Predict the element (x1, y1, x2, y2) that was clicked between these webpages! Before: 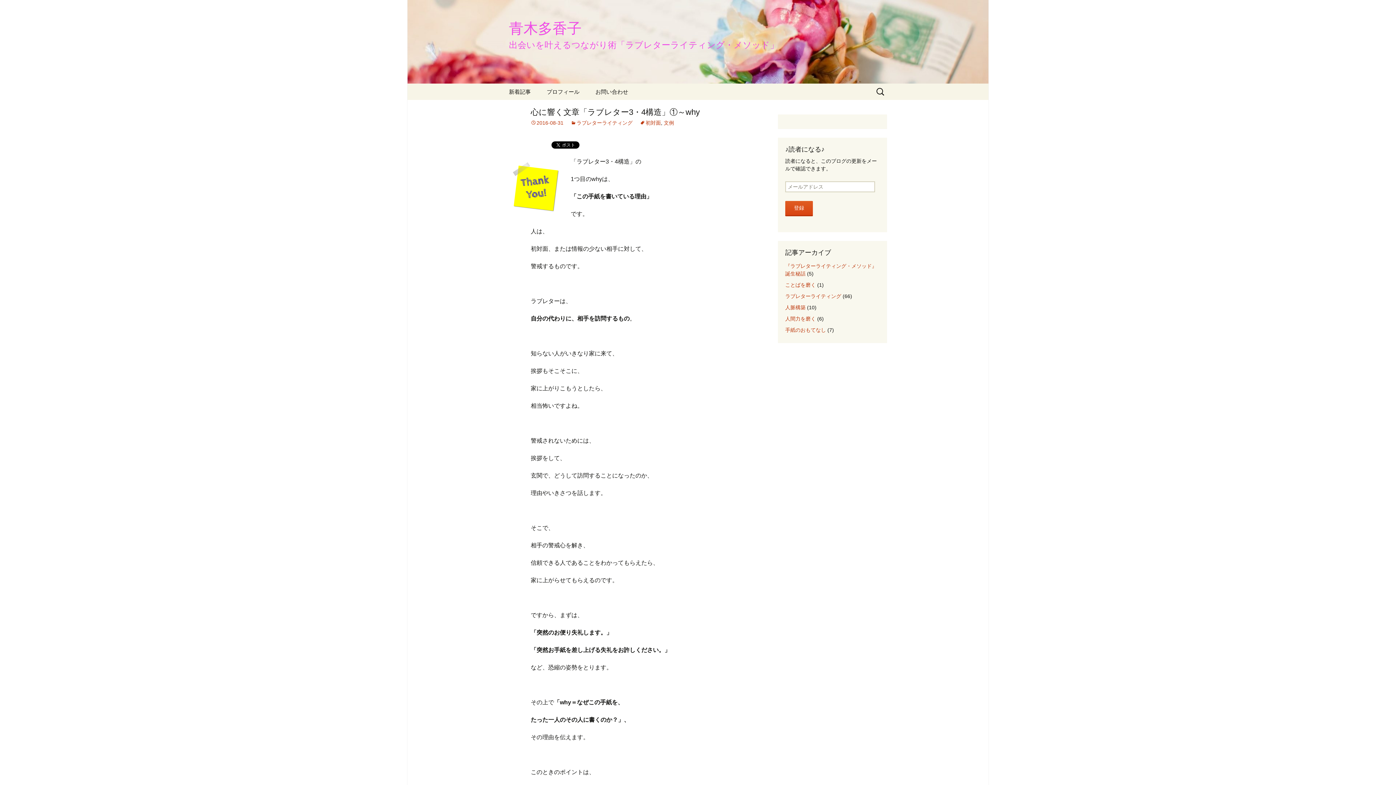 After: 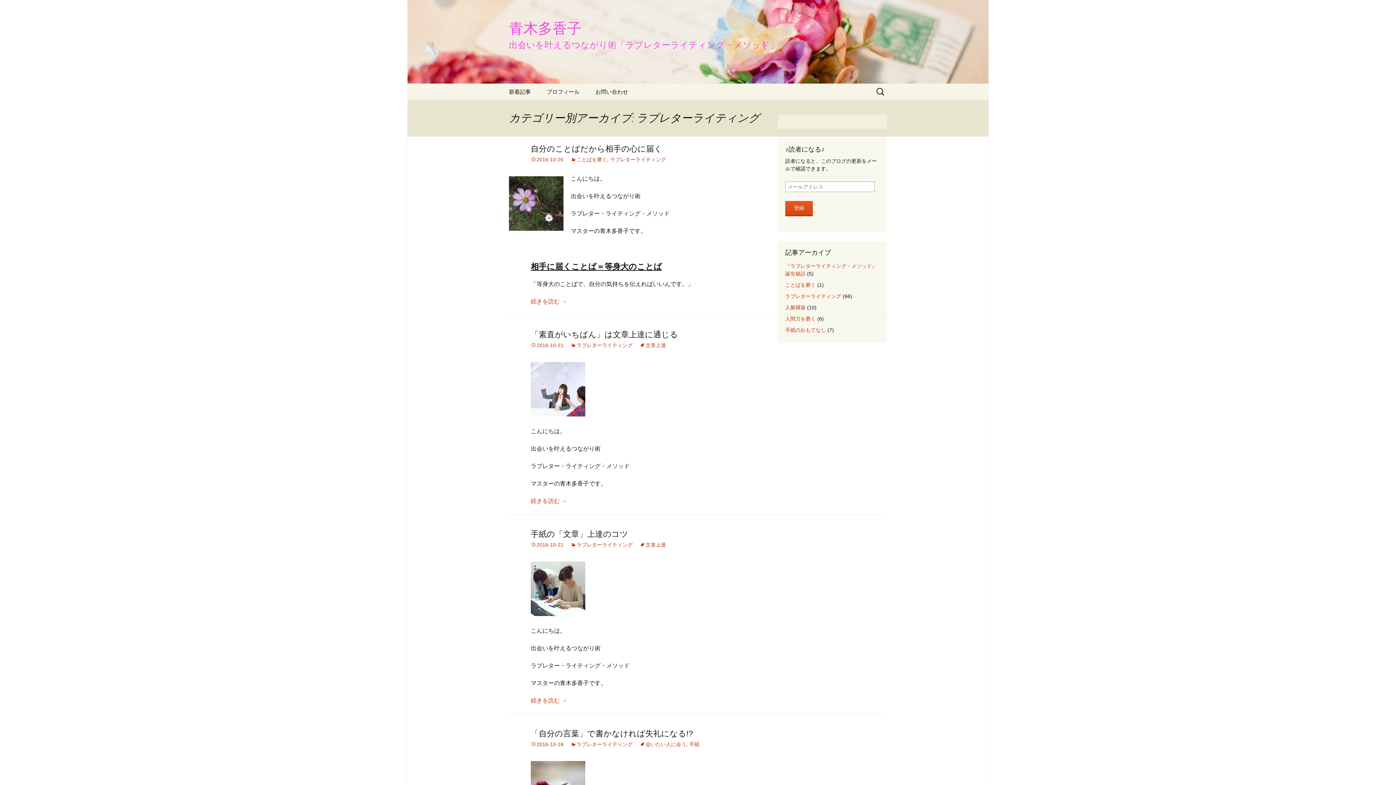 Action: bbox: (570, 120, 632, 125) label: ラブレターライティング